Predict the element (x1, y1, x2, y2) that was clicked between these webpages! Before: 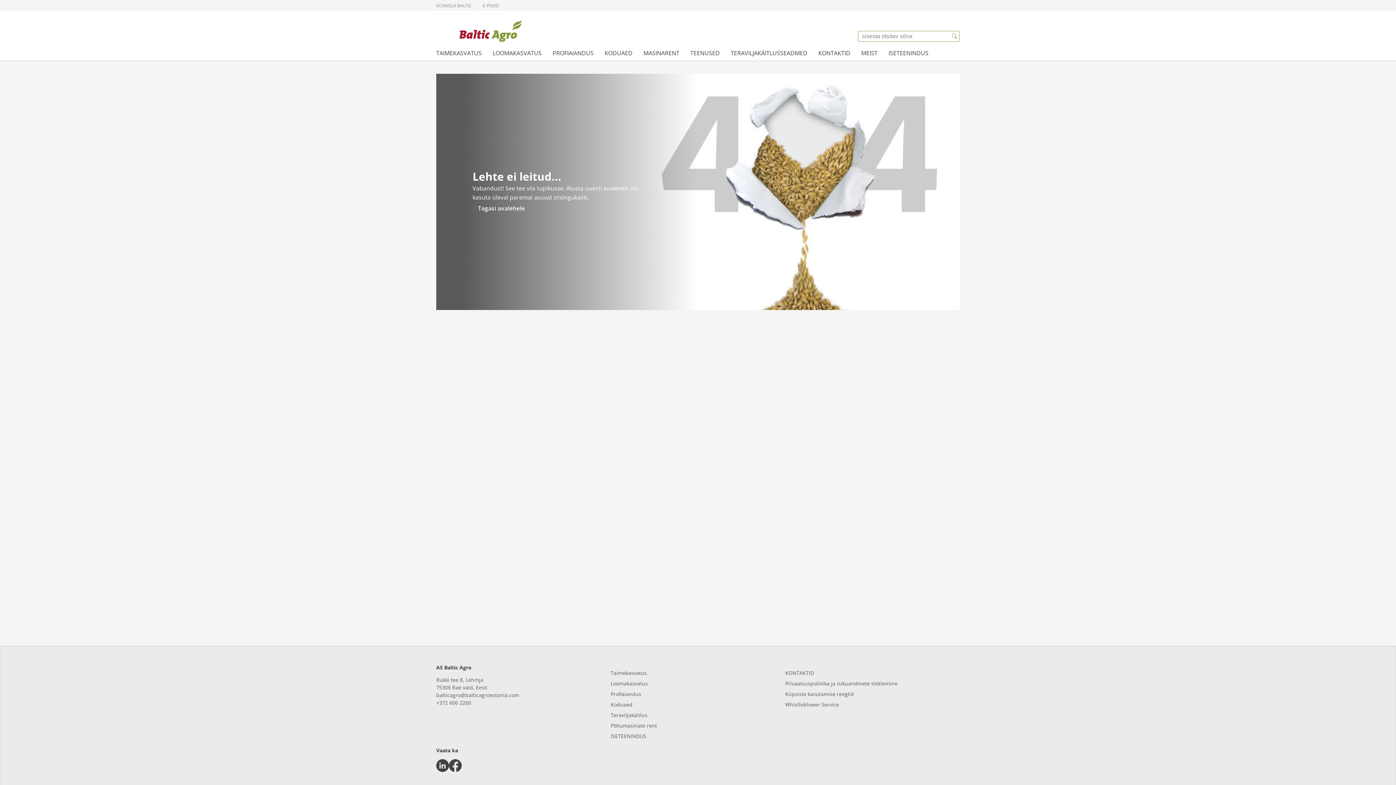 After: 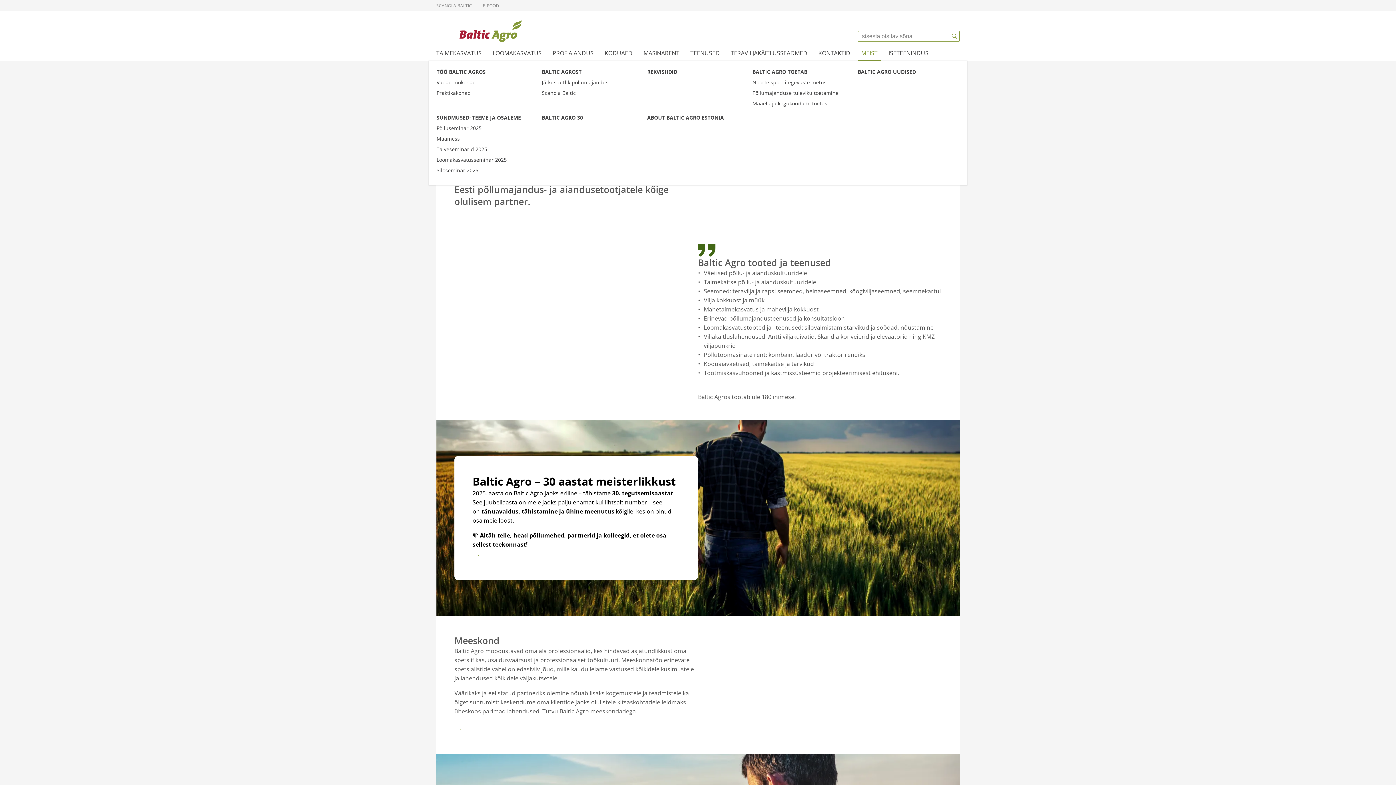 Action: bbox: (856, 45, 883, 60) label: MEIST